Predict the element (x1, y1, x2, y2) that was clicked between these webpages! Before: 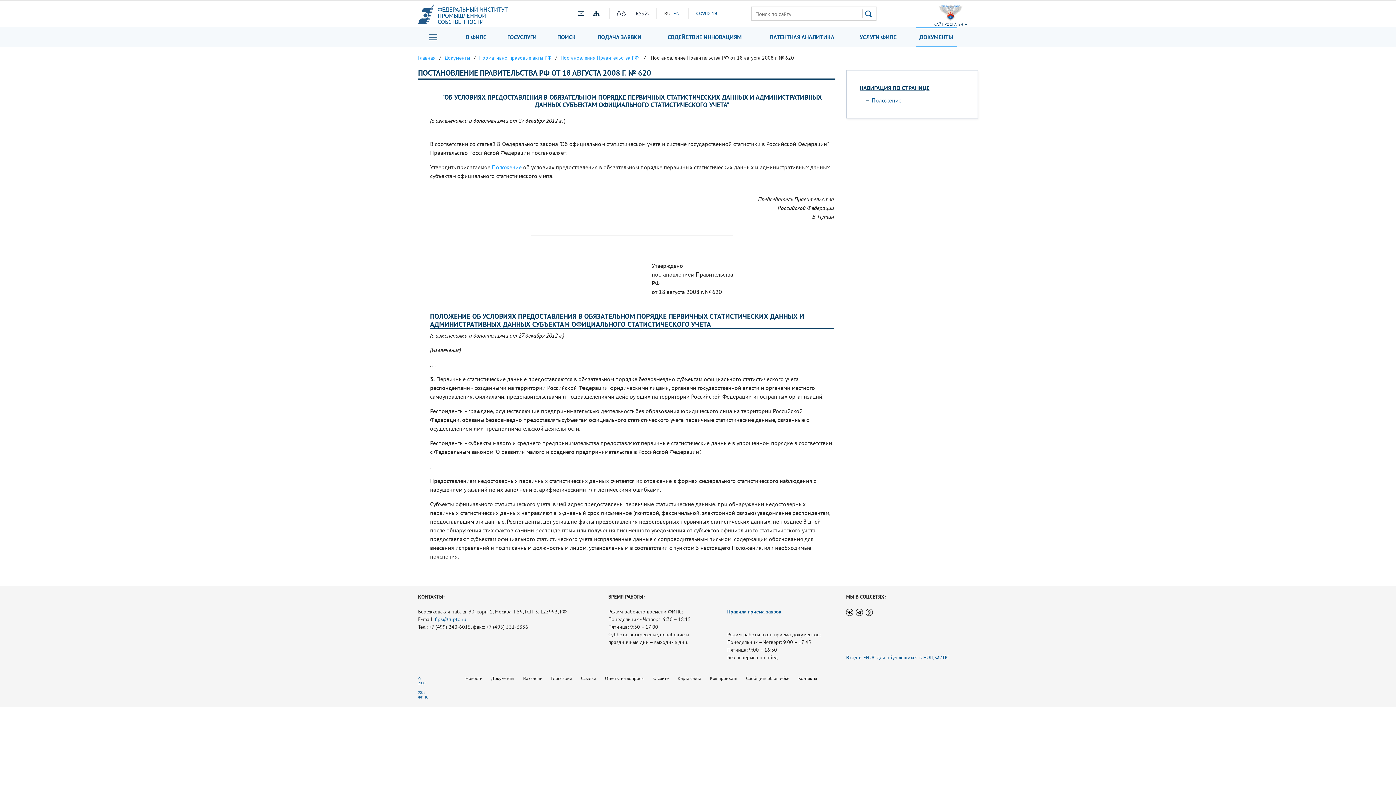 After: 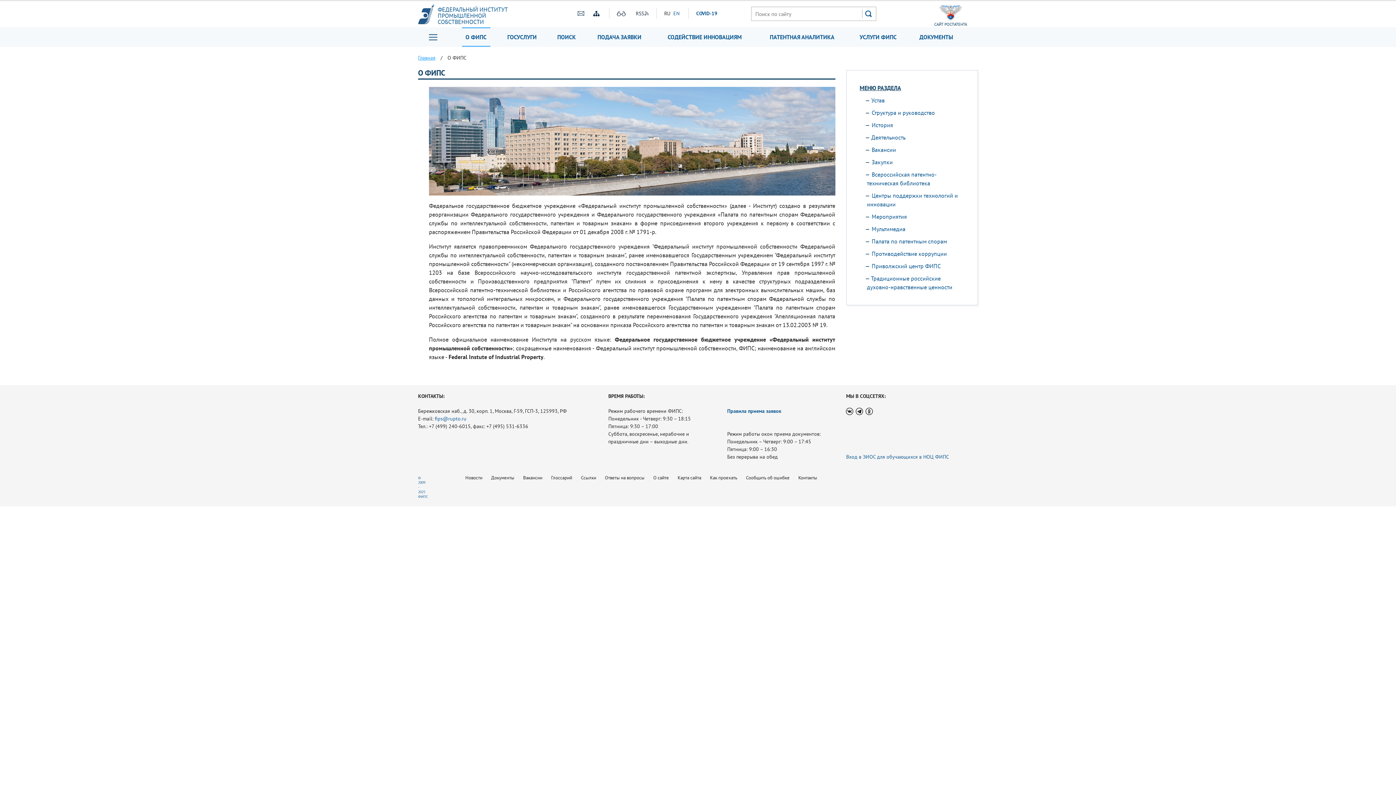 Action: label: О ФИПС bbox: (462, 27, 490, 46)